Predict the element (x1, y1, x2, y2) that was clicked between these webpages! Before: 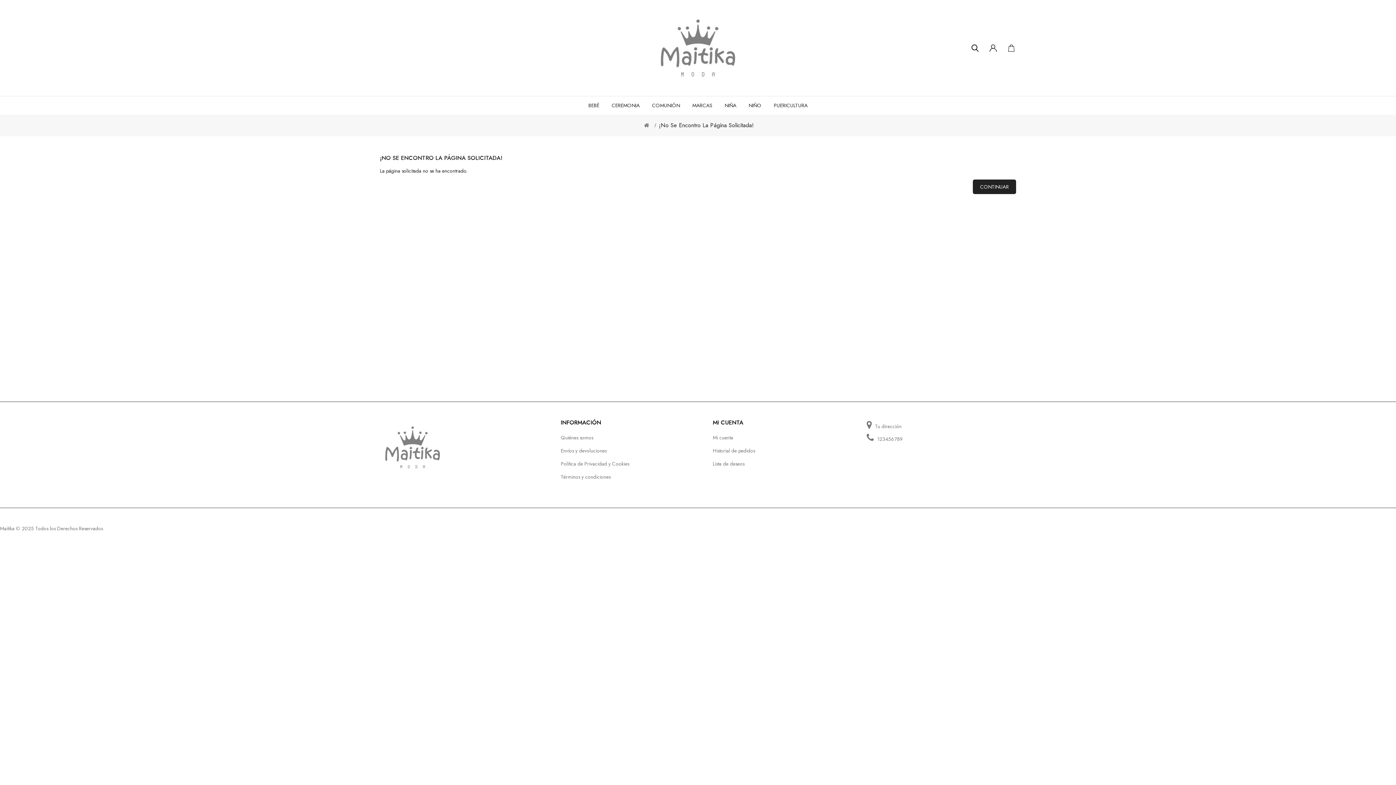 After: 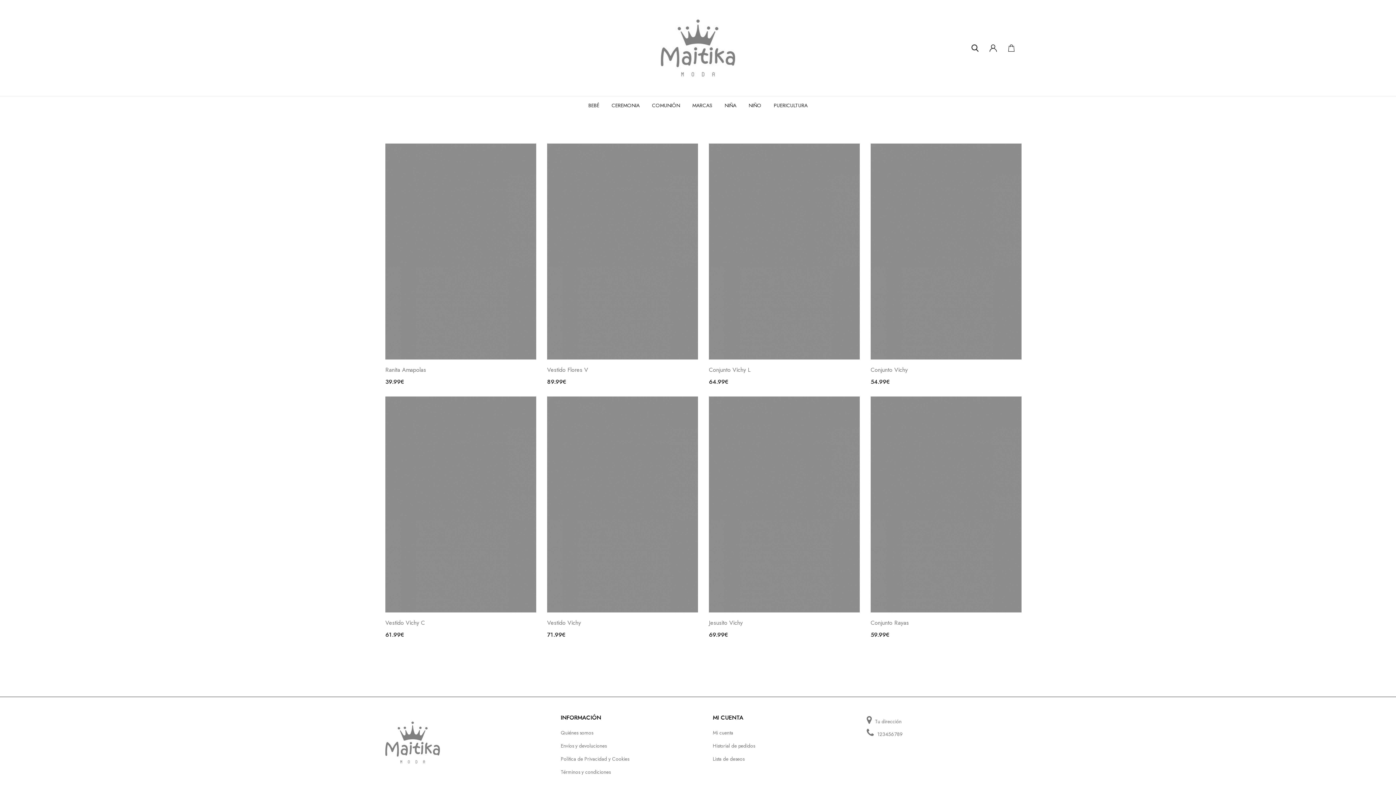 Action: bbox: (661, 10, 735, 85)